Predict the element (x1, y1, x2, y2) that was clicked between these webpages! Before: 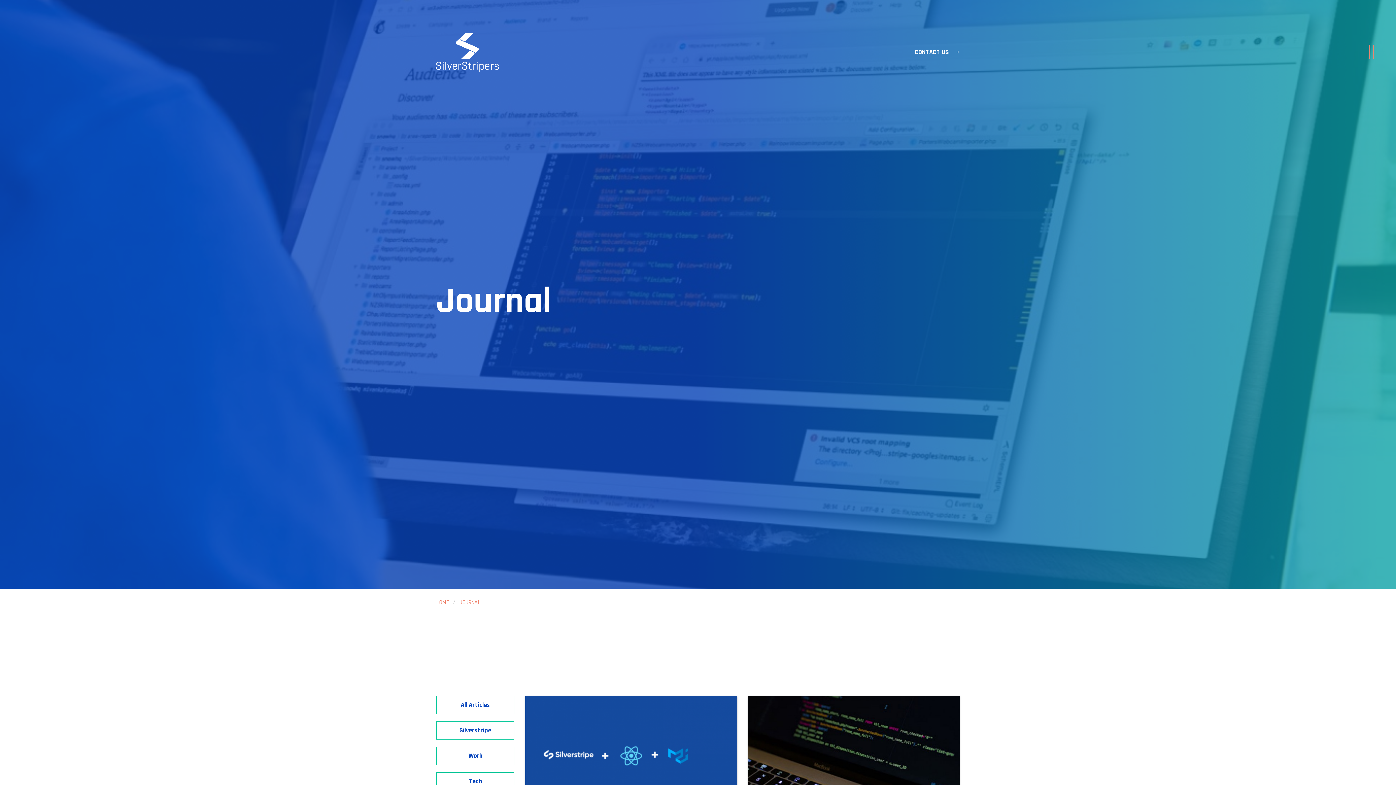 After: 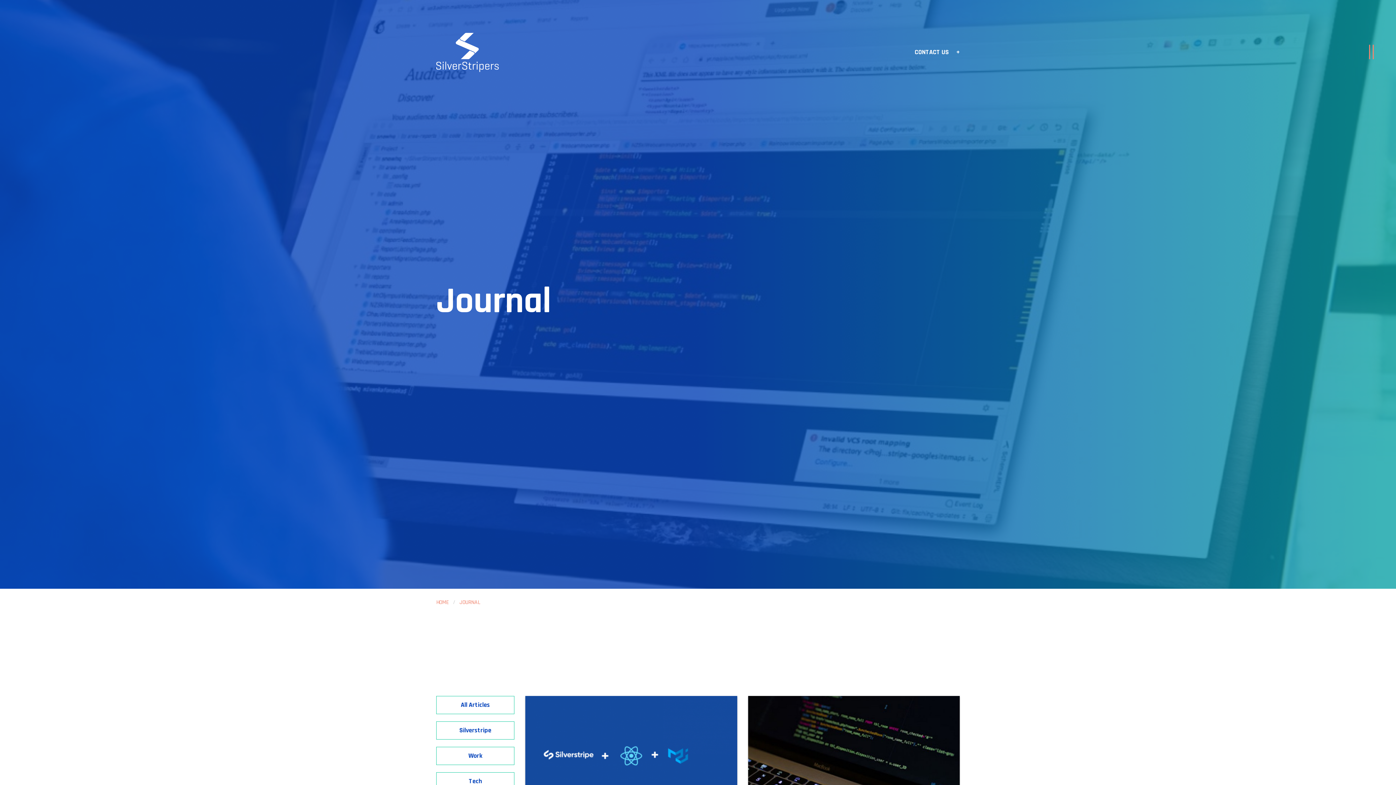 Action: bbox: (436, 748, 514, 766) label: Work